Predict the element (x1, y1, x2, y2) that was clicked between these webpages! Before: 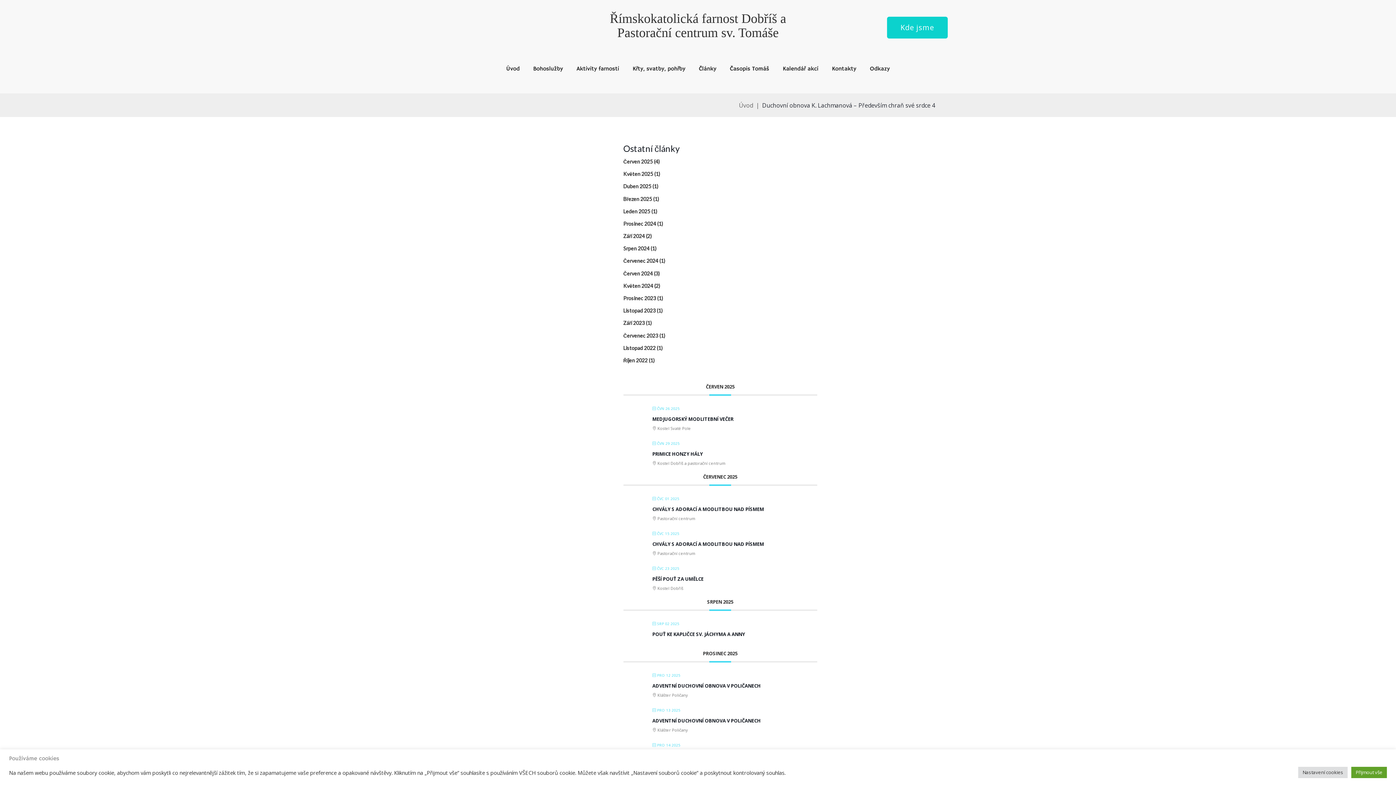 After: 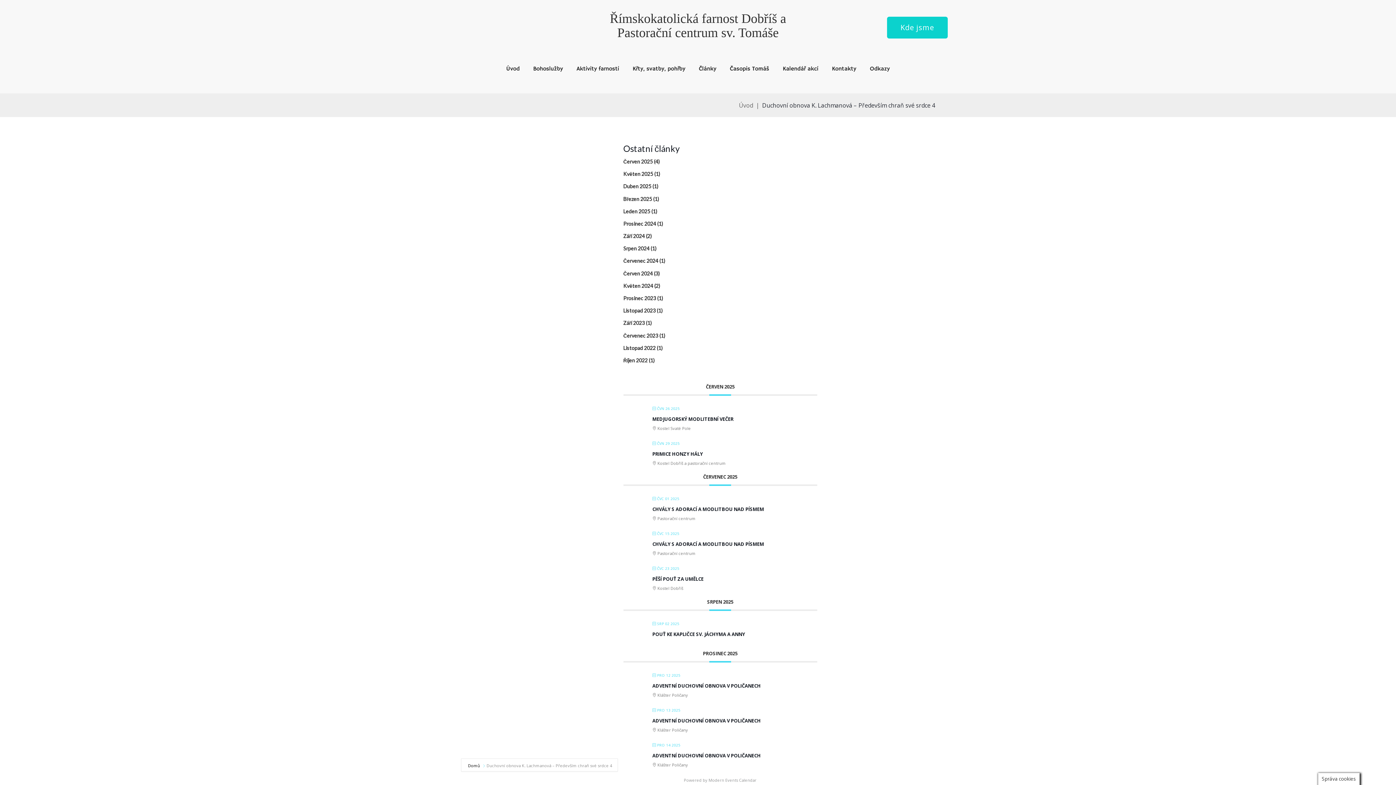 Action: bbox: (1351, 767, 1387, 778) label: Přijmout vše